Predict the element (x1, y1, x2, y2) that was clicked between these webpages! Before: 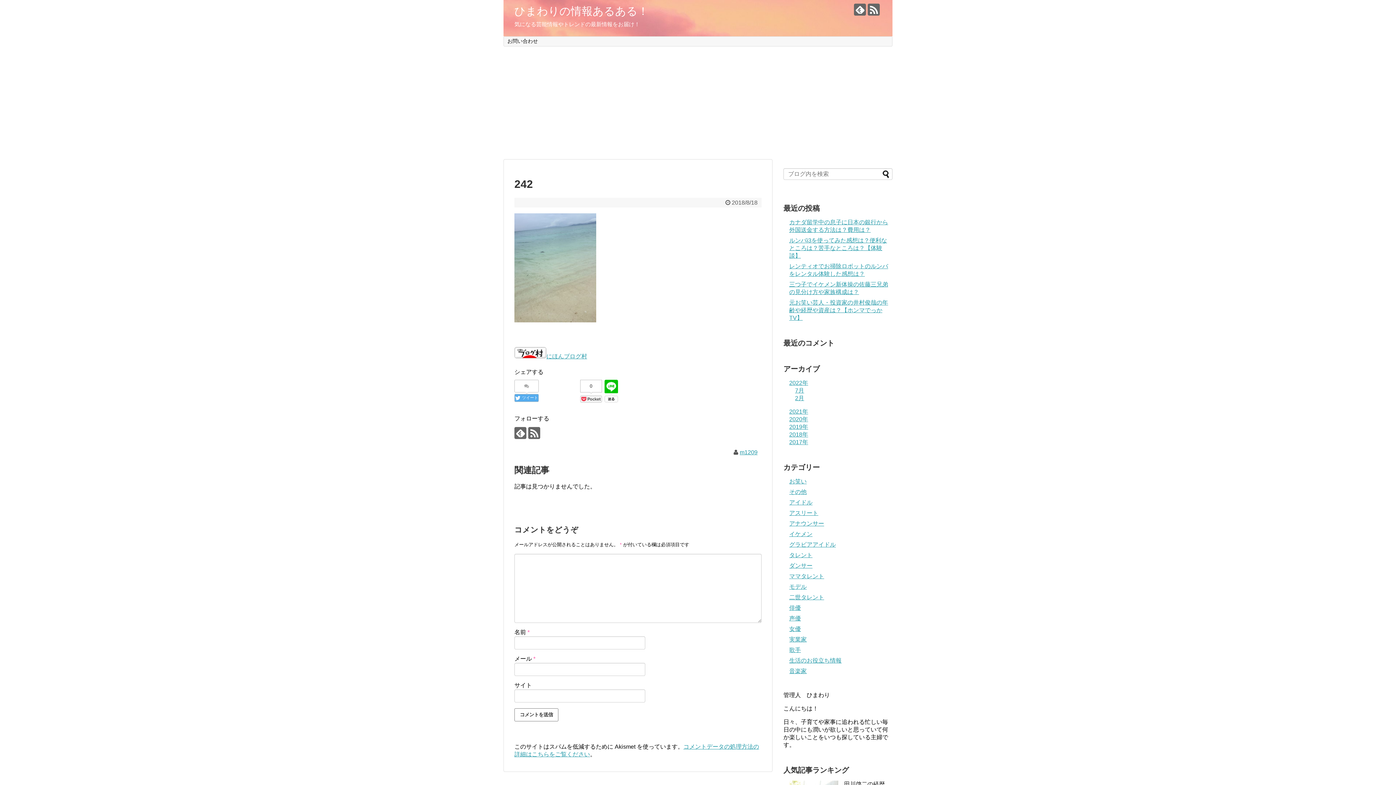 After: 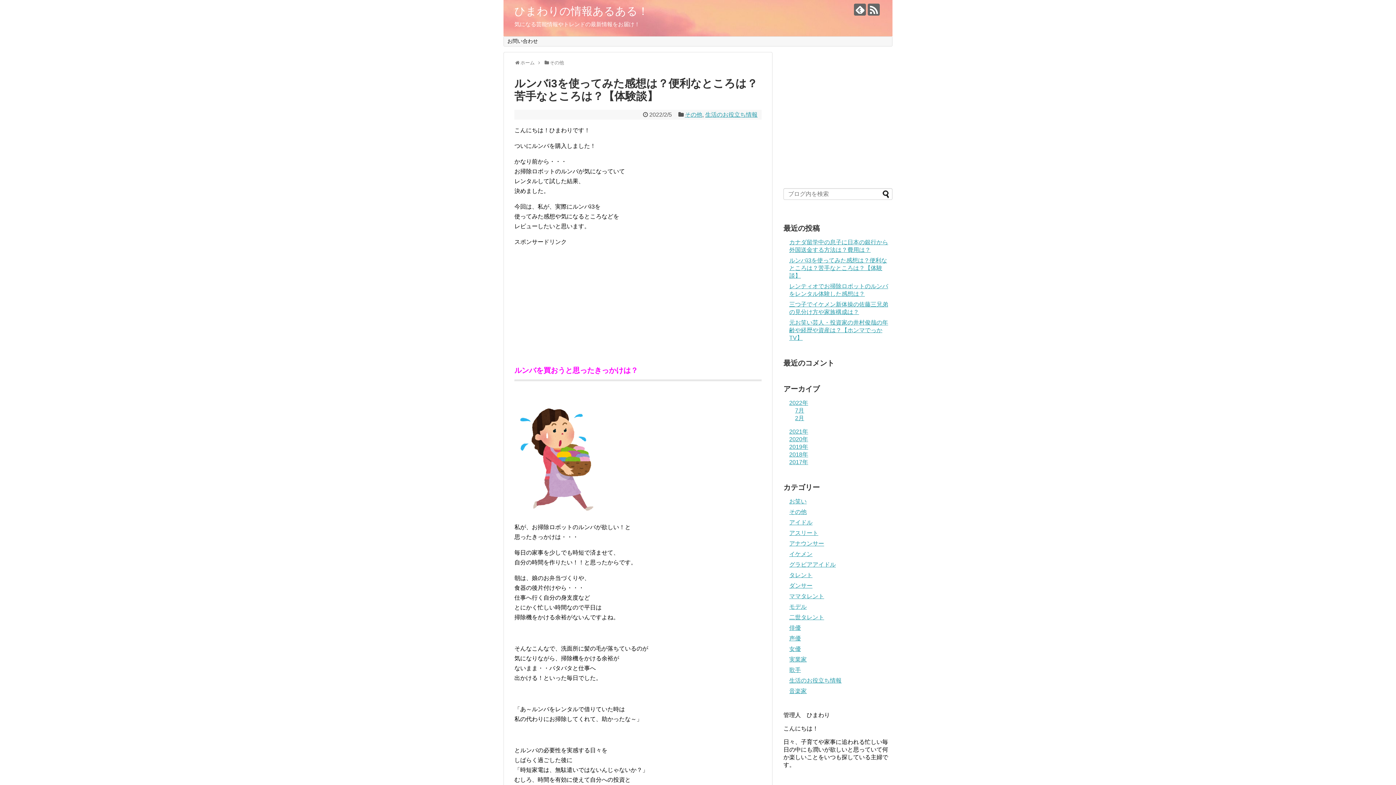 Action: bbox: (789, 237, 887, 259) label: ルンバi3を使ってみた感想は？便利なところは？苦手なところは？【体験談】